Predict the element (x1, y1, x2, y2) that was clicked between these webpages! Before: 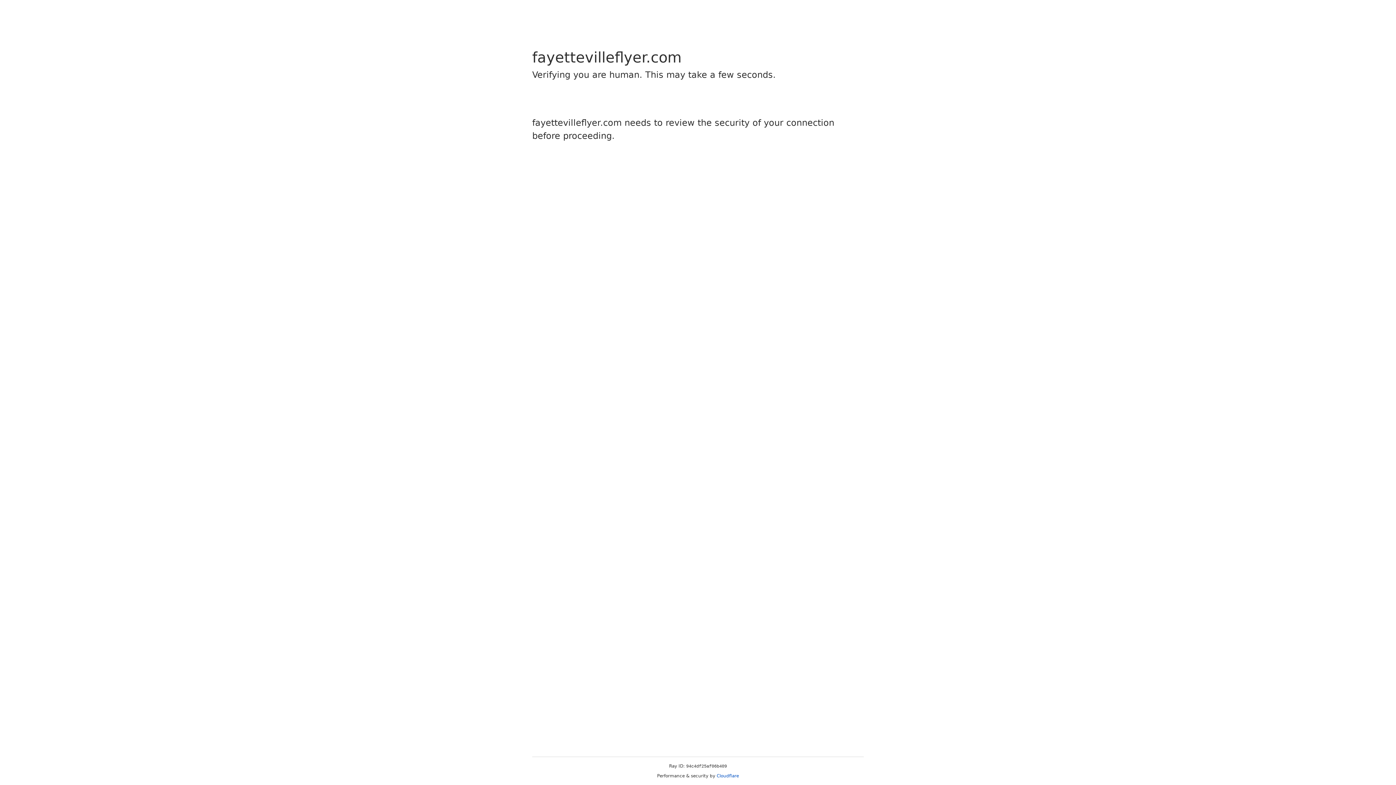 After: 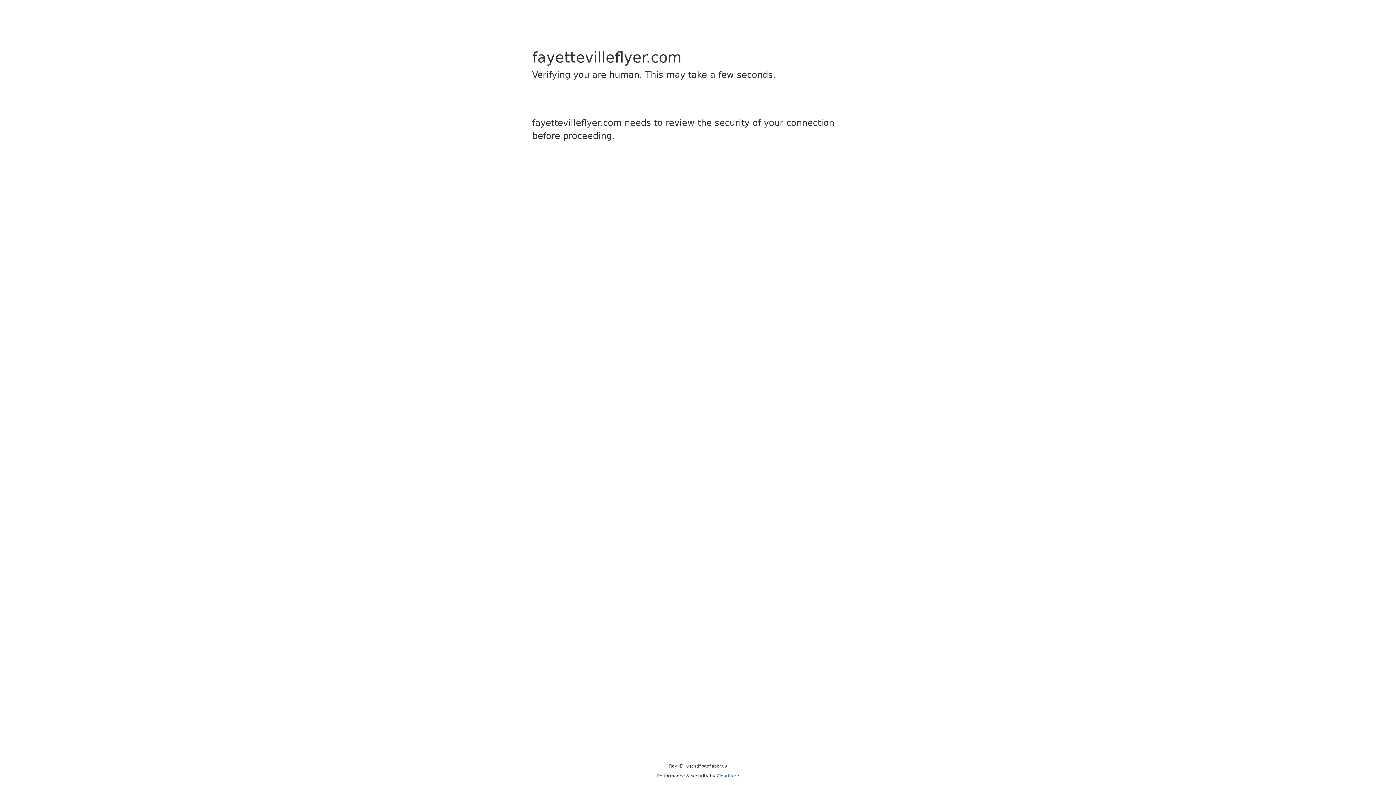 Action: label: Cloudflare bbox: (716, 773, 739, 778)